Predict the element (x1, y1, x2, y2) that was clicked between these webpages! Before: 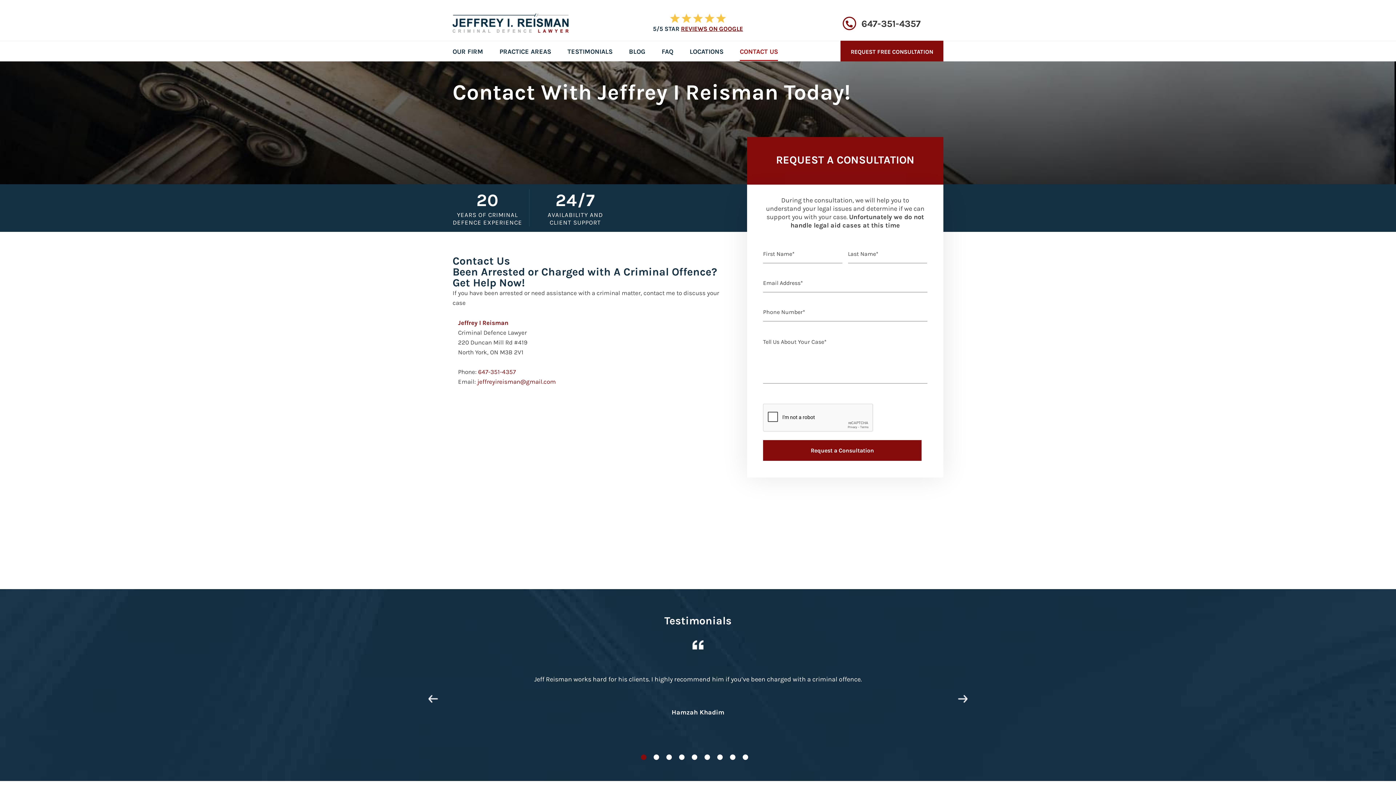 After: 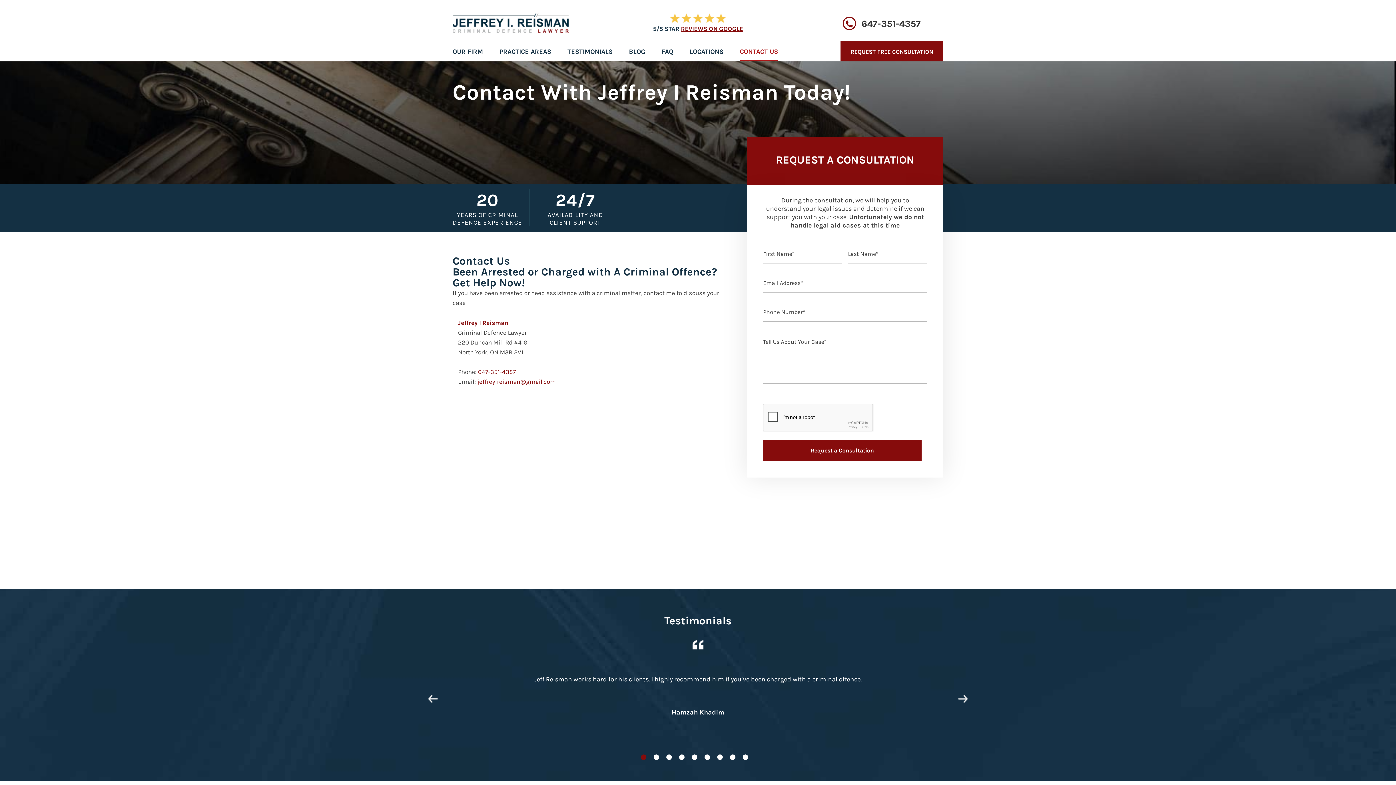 Action: bbox: (681, 25, 743, 32) label: REVIEWS ON GOOGLE